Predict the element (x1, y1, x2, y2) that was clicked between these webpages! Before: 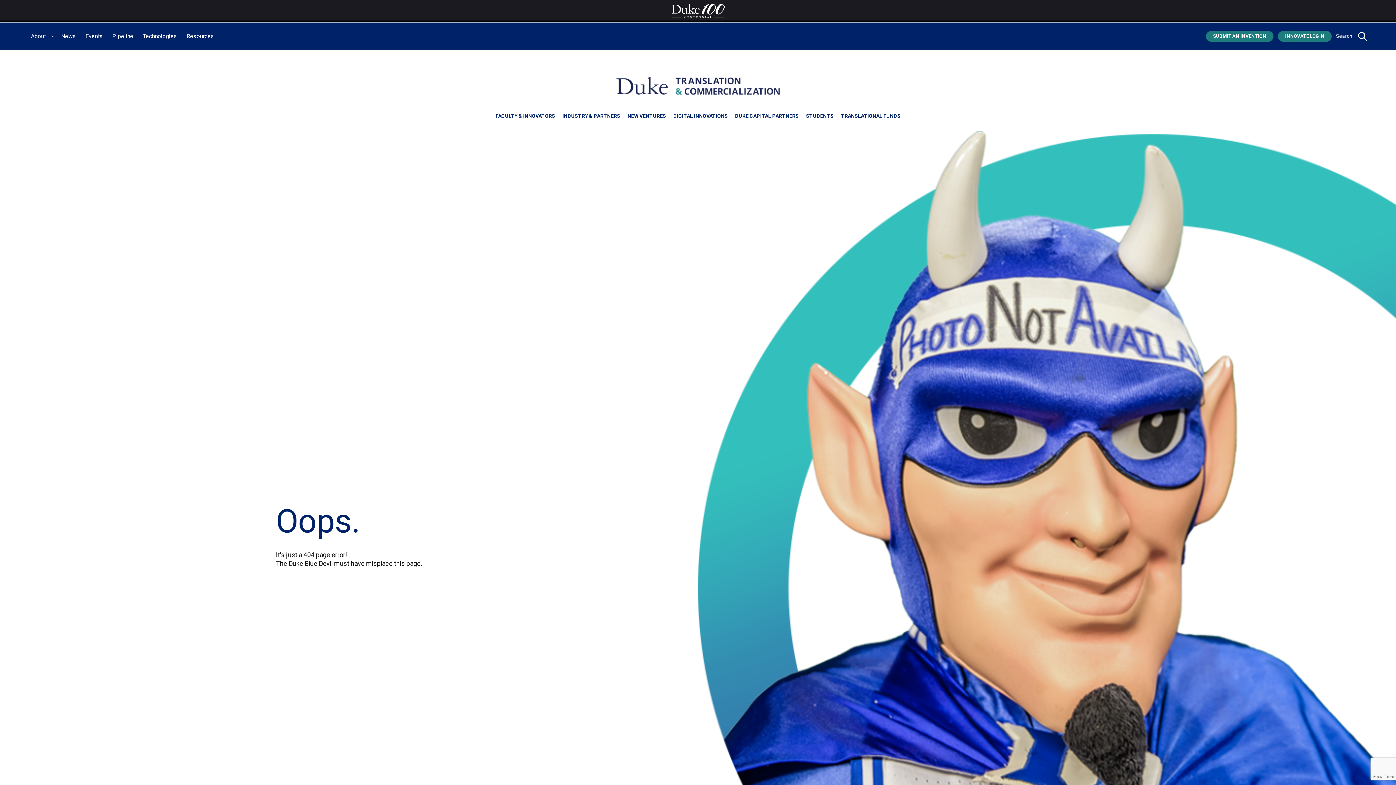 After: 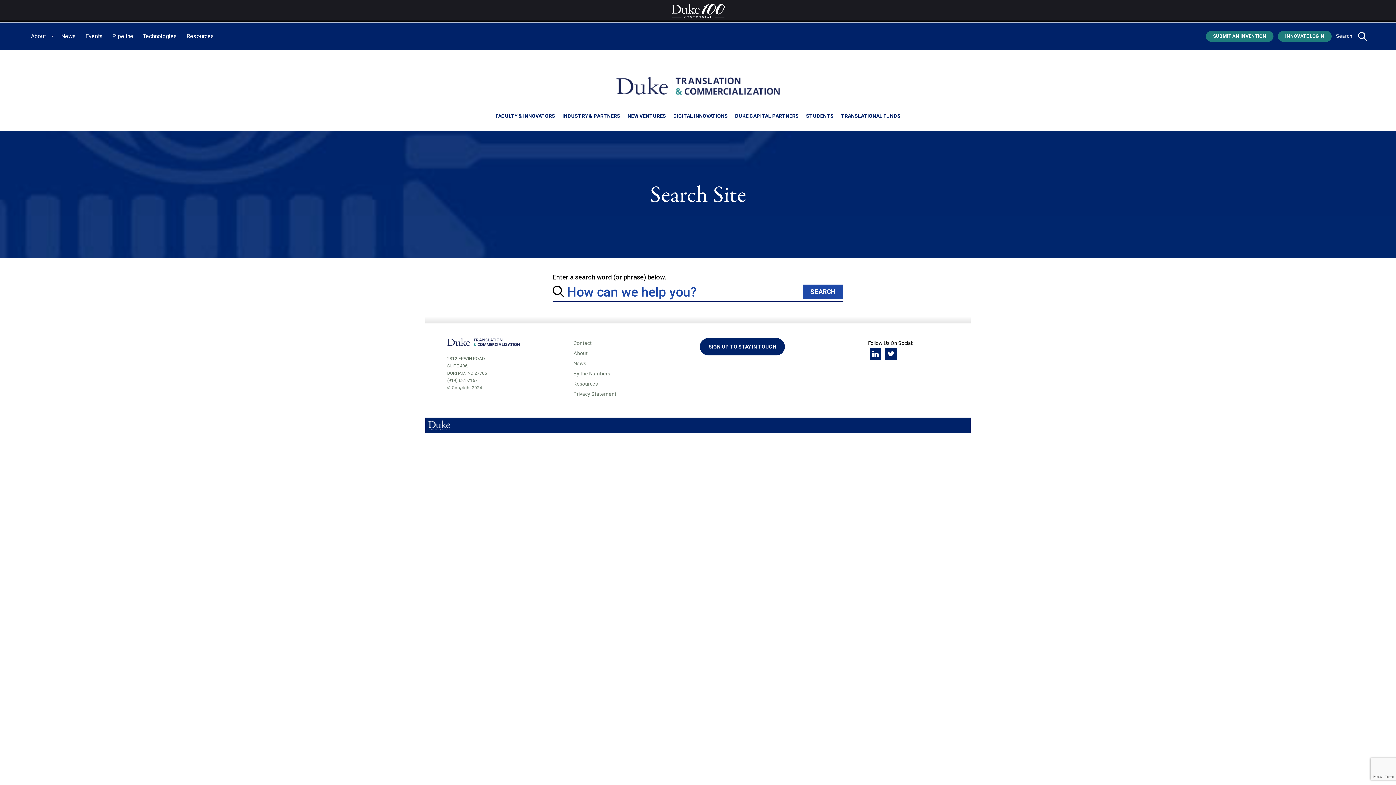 Action: bbox: (1358, 31, 1367, 41)